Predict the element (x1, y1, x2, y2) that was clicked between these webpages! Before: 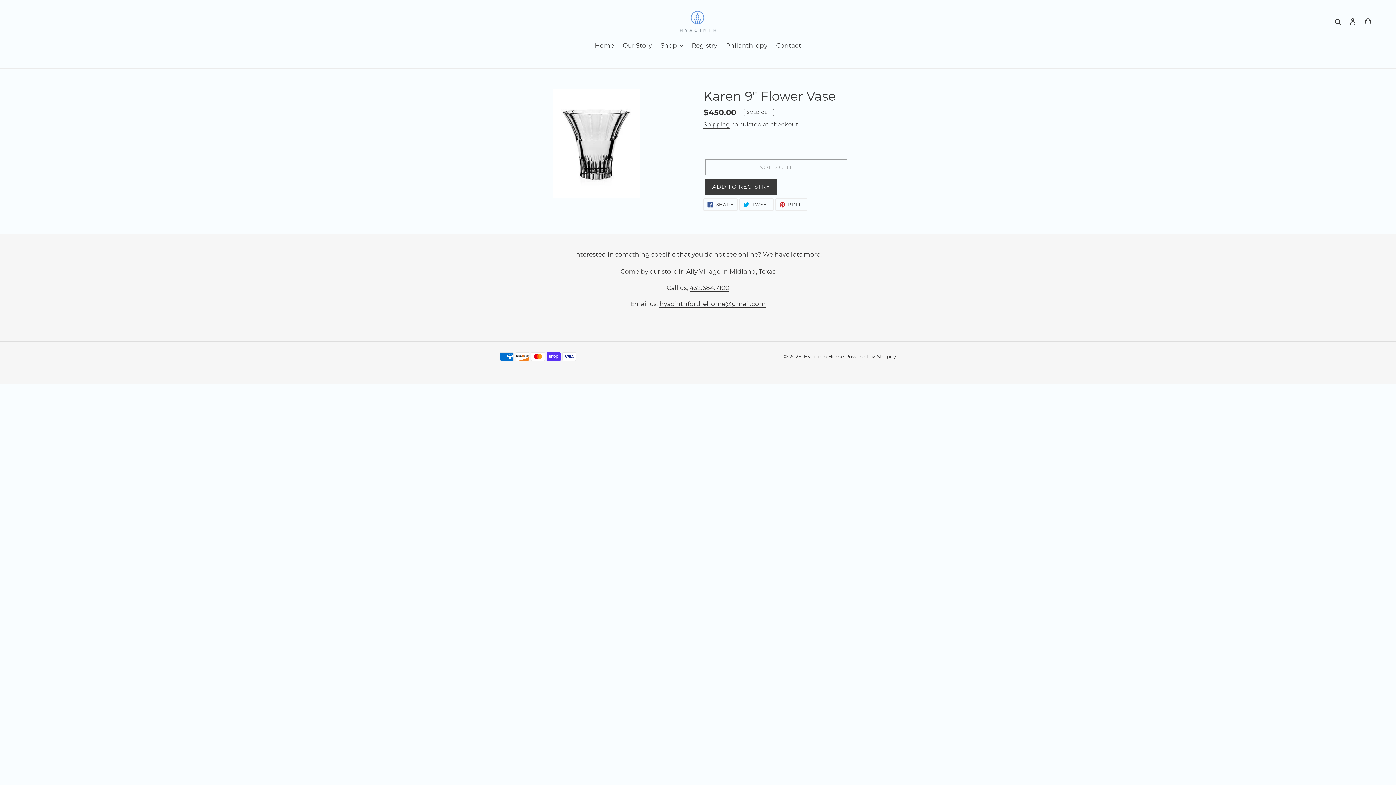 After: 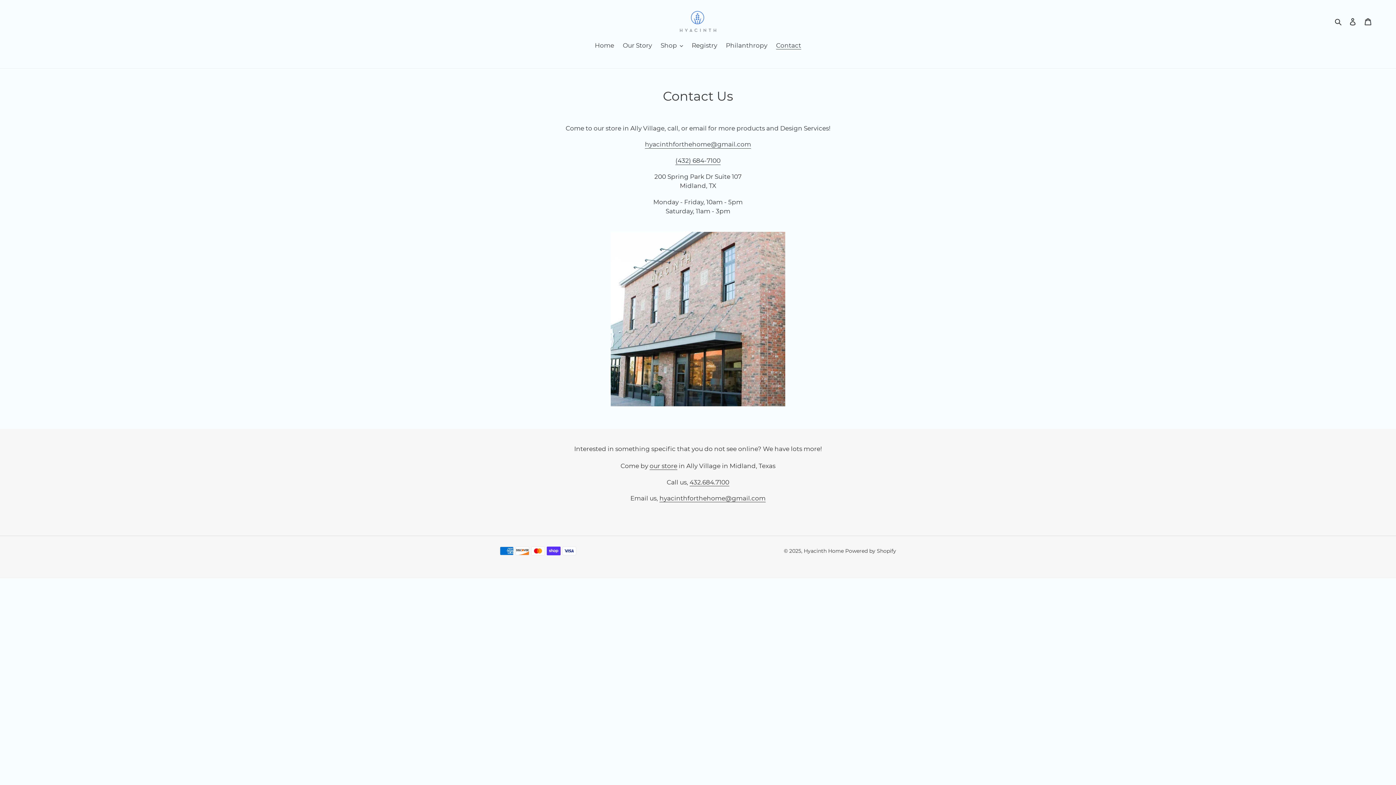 Action: label: Contact bbox: (772, 41, 805, 51)